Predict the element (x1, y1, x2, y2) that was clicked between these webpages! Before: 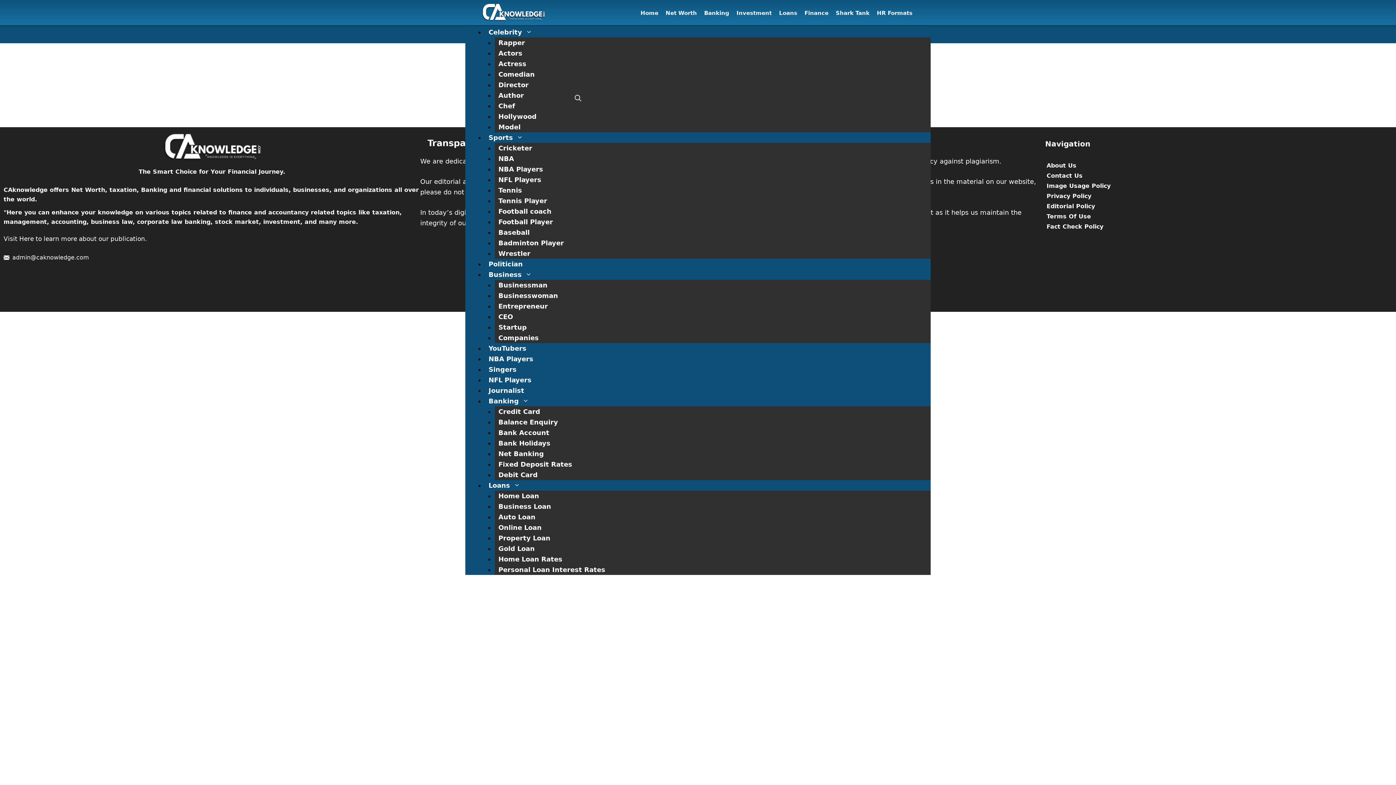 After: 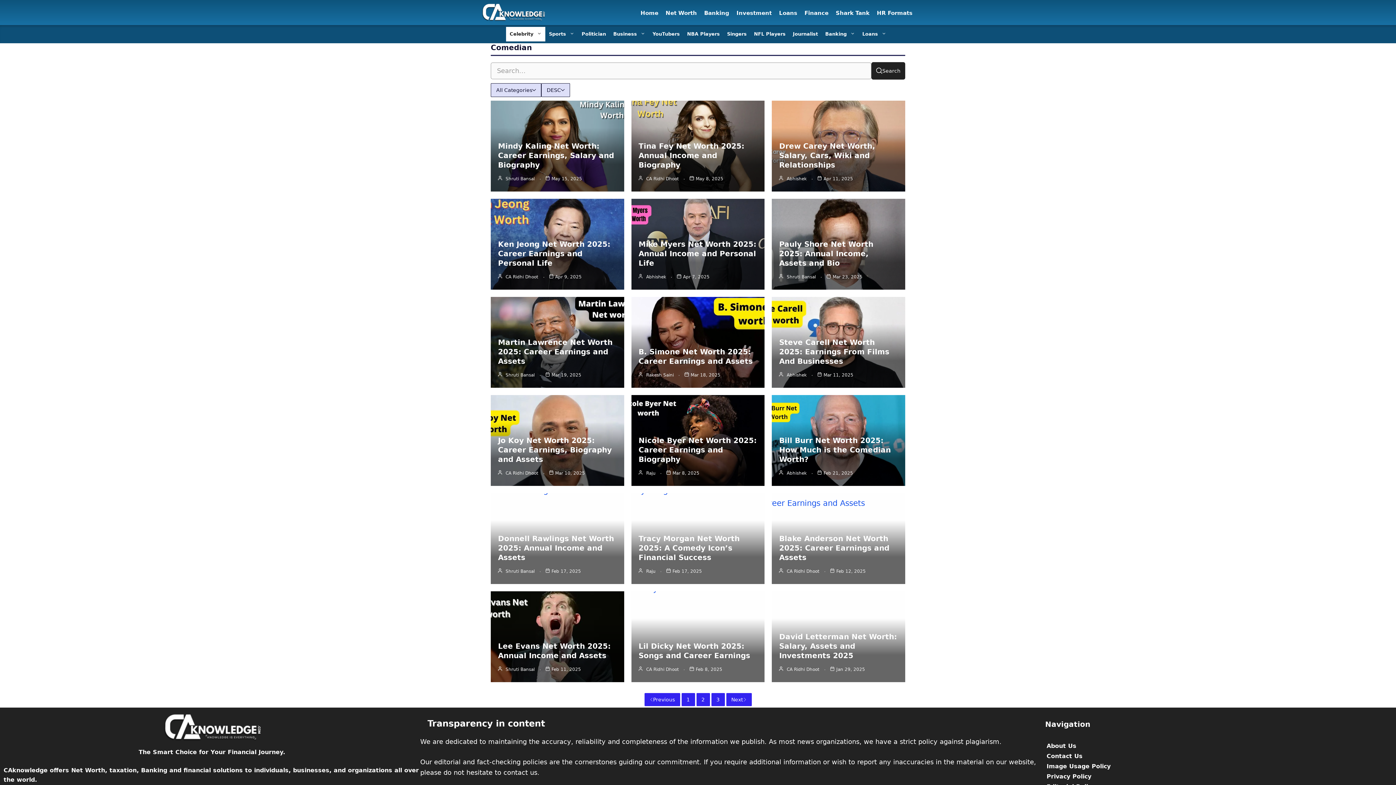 Action: label: Comedian bbox: (494, 70, 538, 78)